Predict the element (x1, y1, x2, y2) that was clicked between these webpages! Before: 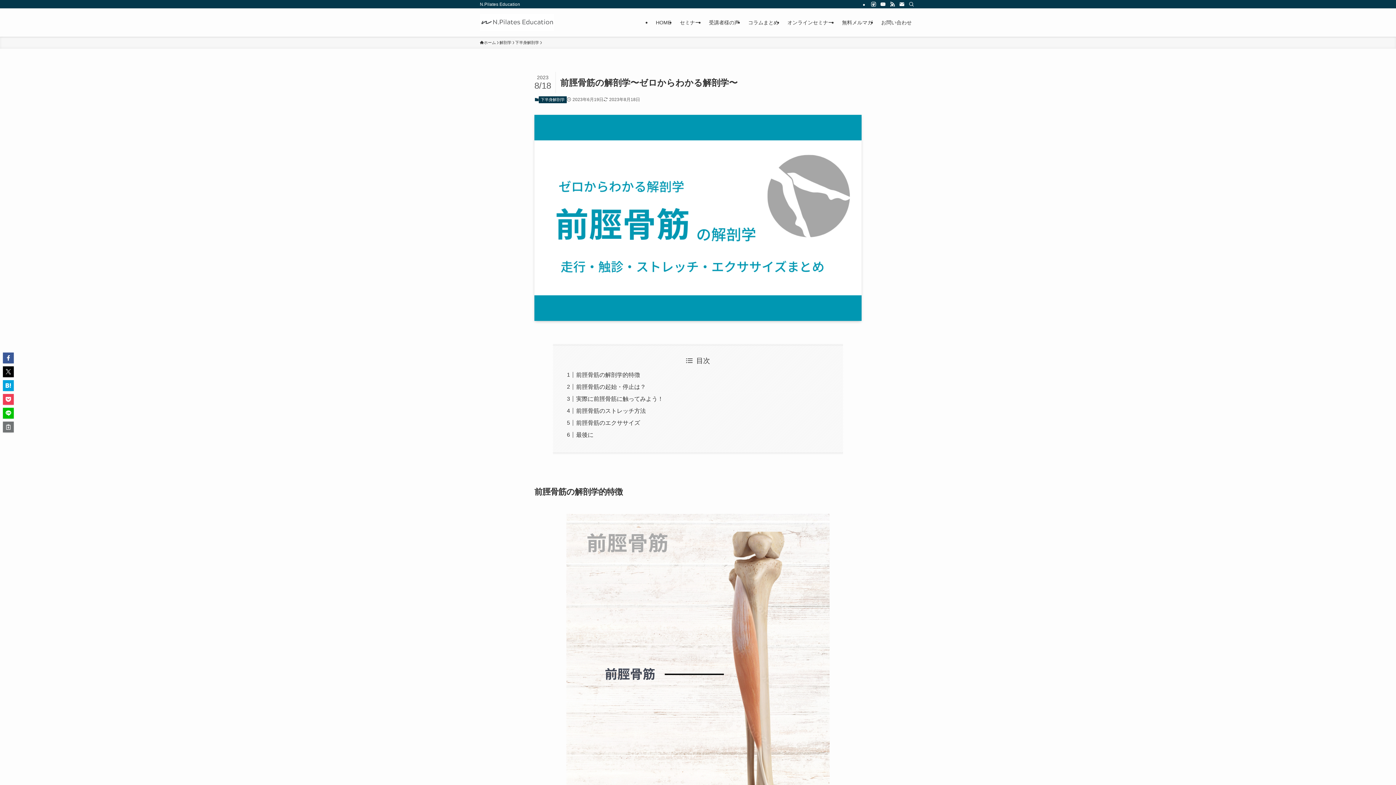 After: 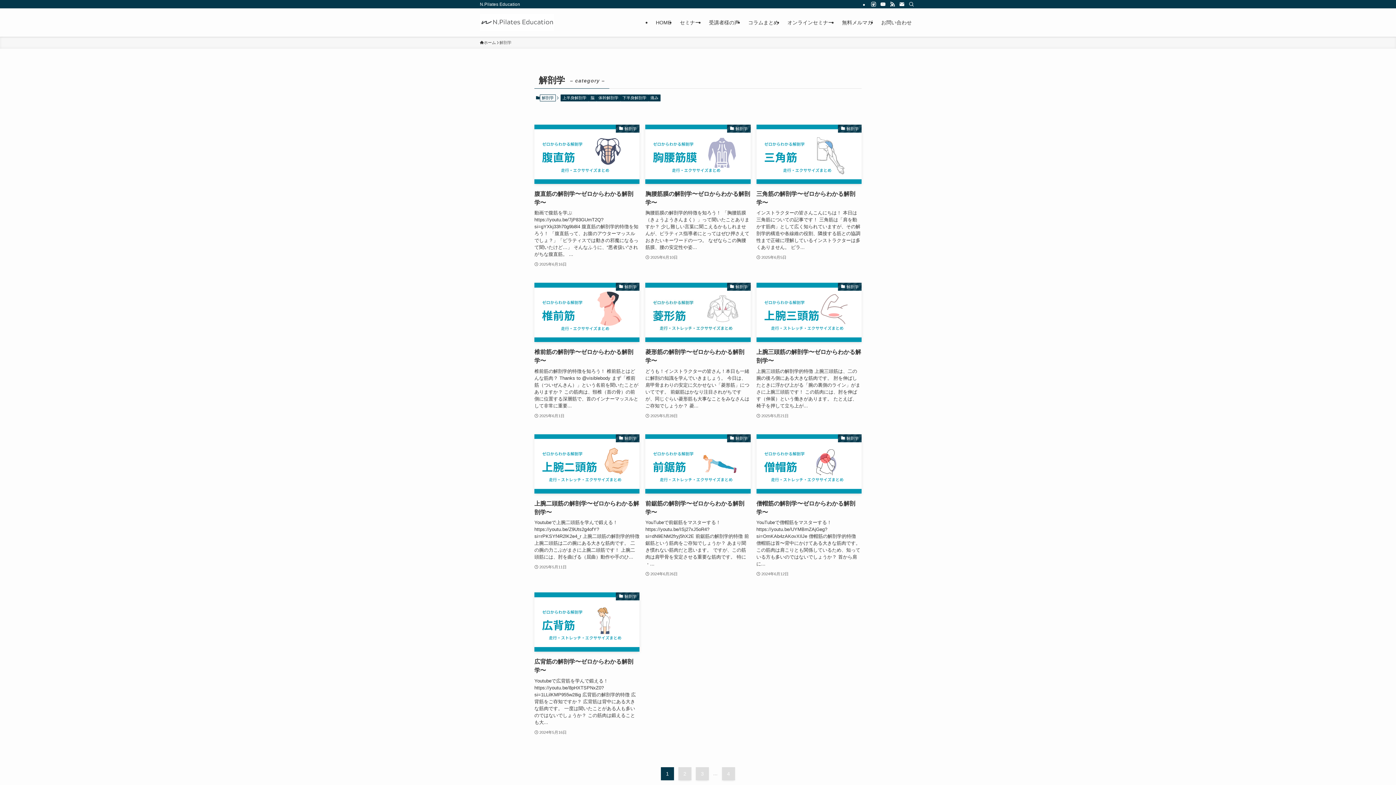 Action: bbox: (499, 39, 511, 45) label: 解剖学